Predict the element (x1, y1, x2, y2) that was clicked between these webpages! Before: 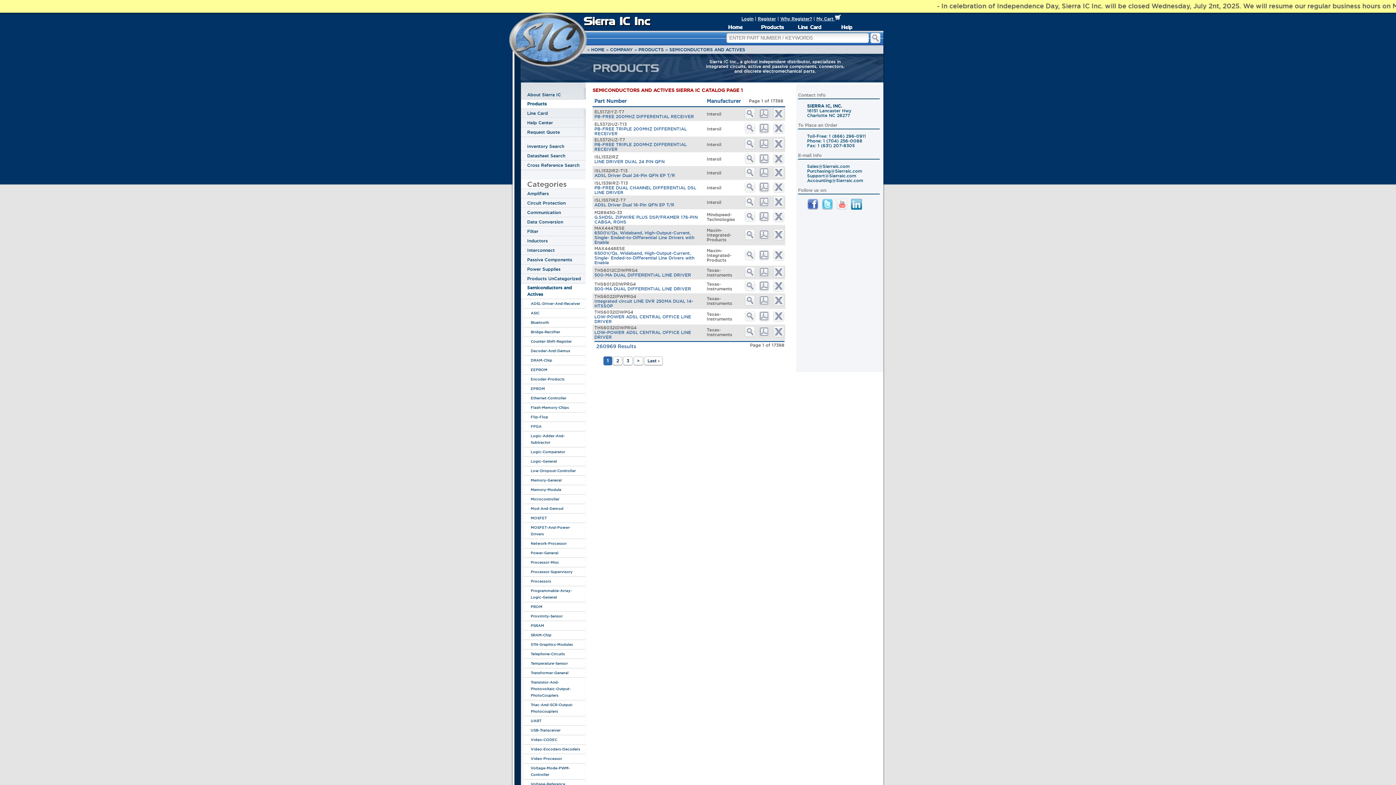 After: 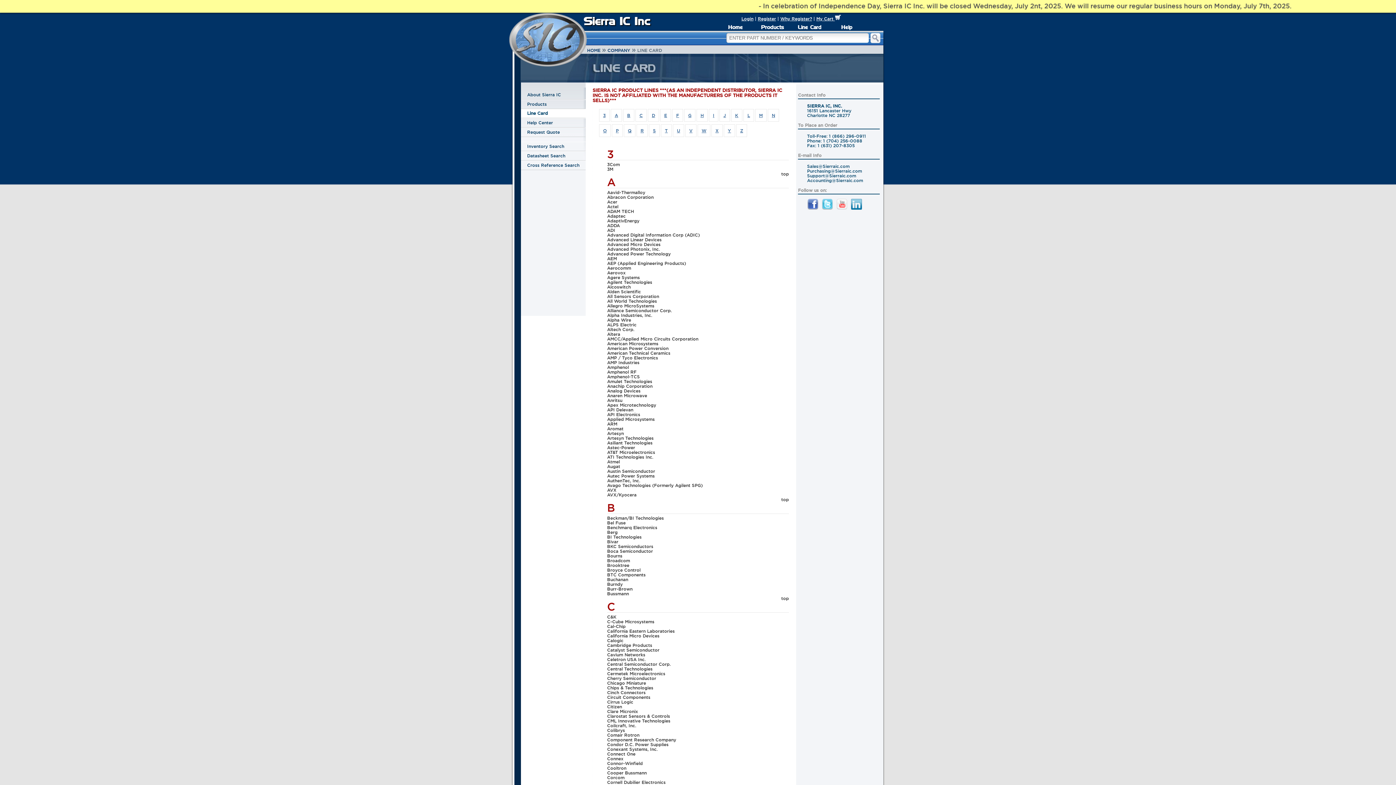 Action: bbox: (791, 22, 828, 30) label: Line Card